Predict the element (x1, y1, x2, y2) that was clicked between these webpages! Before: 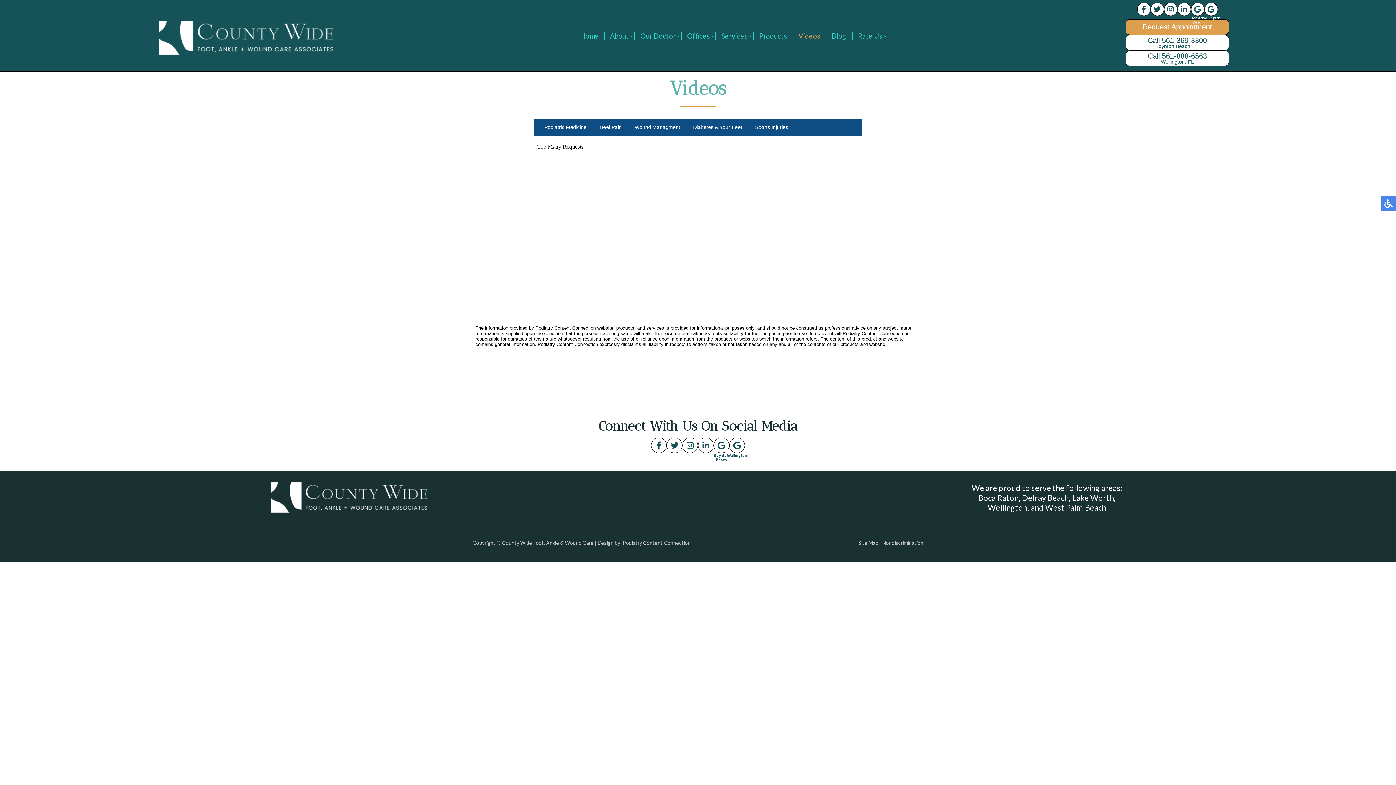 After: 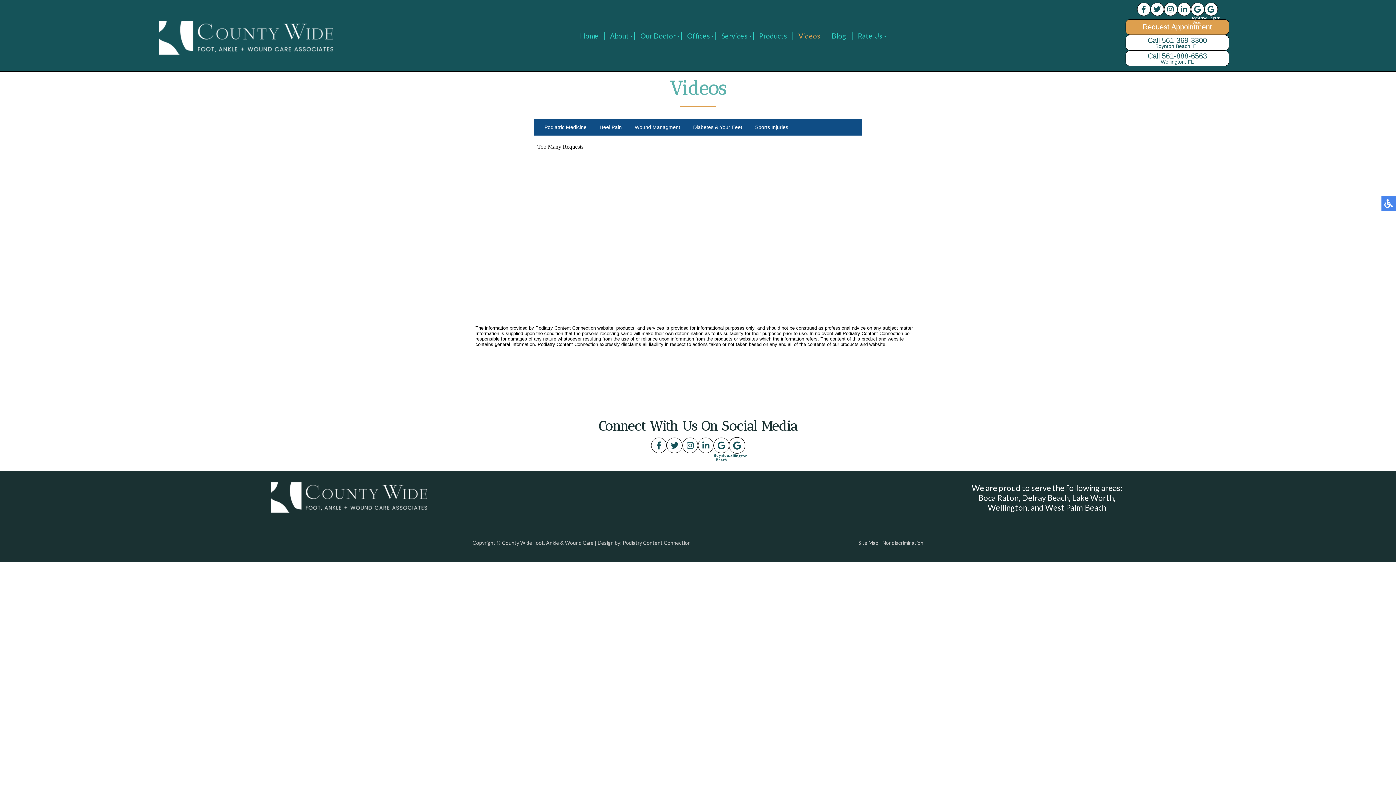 Action: bbox: (729, 437, 745, 453) label: Wellington